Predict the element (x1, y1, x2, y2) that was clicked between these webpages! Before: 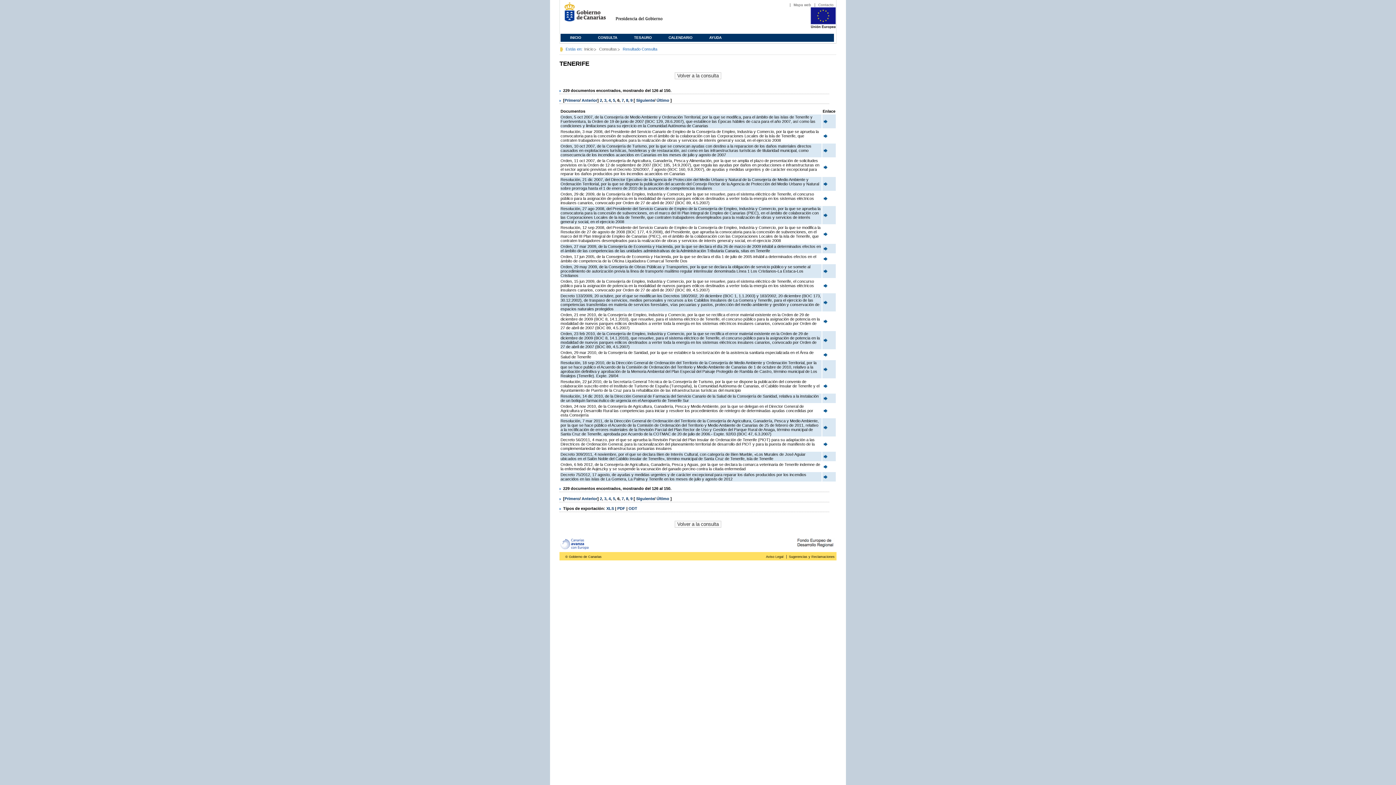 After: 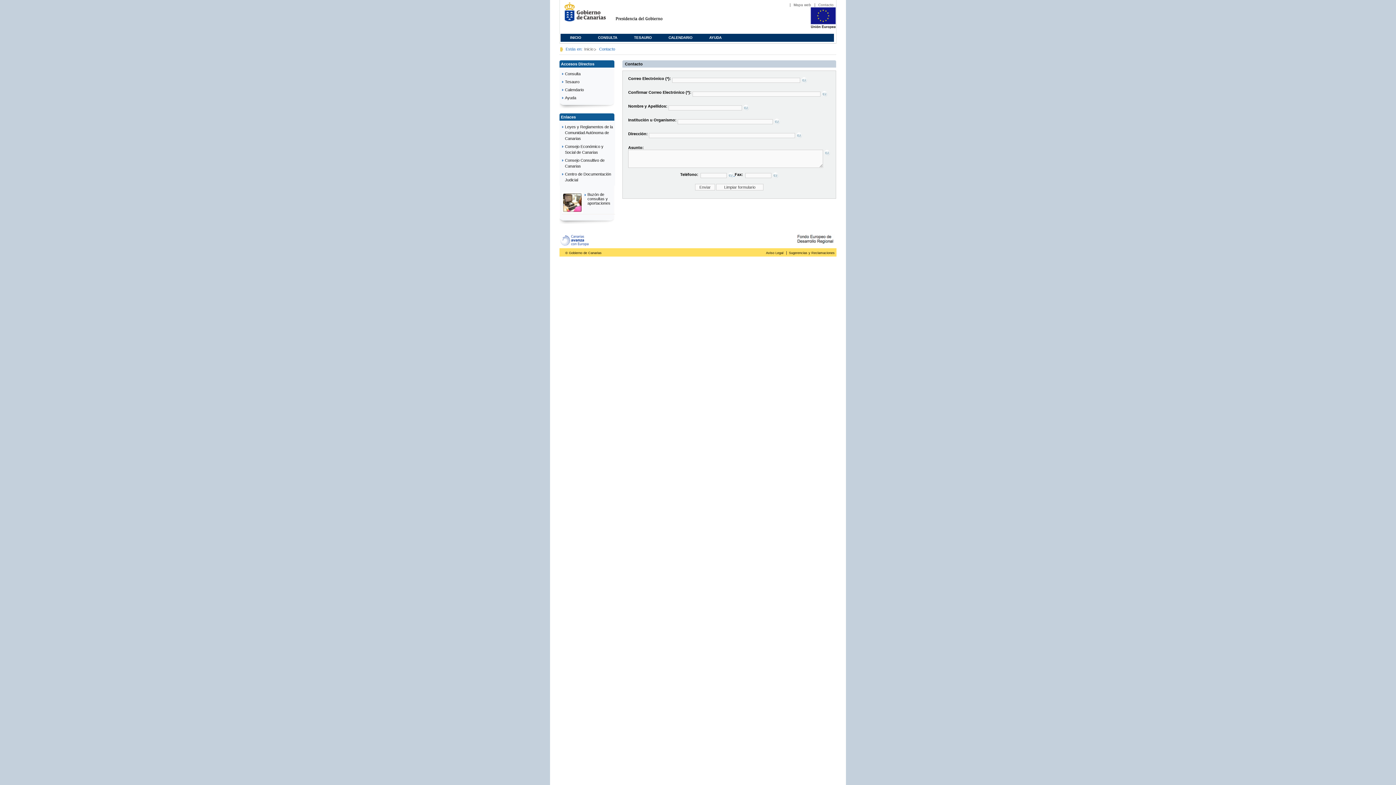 Action: label: Contacto bbox: (818, 2, 833, 6)